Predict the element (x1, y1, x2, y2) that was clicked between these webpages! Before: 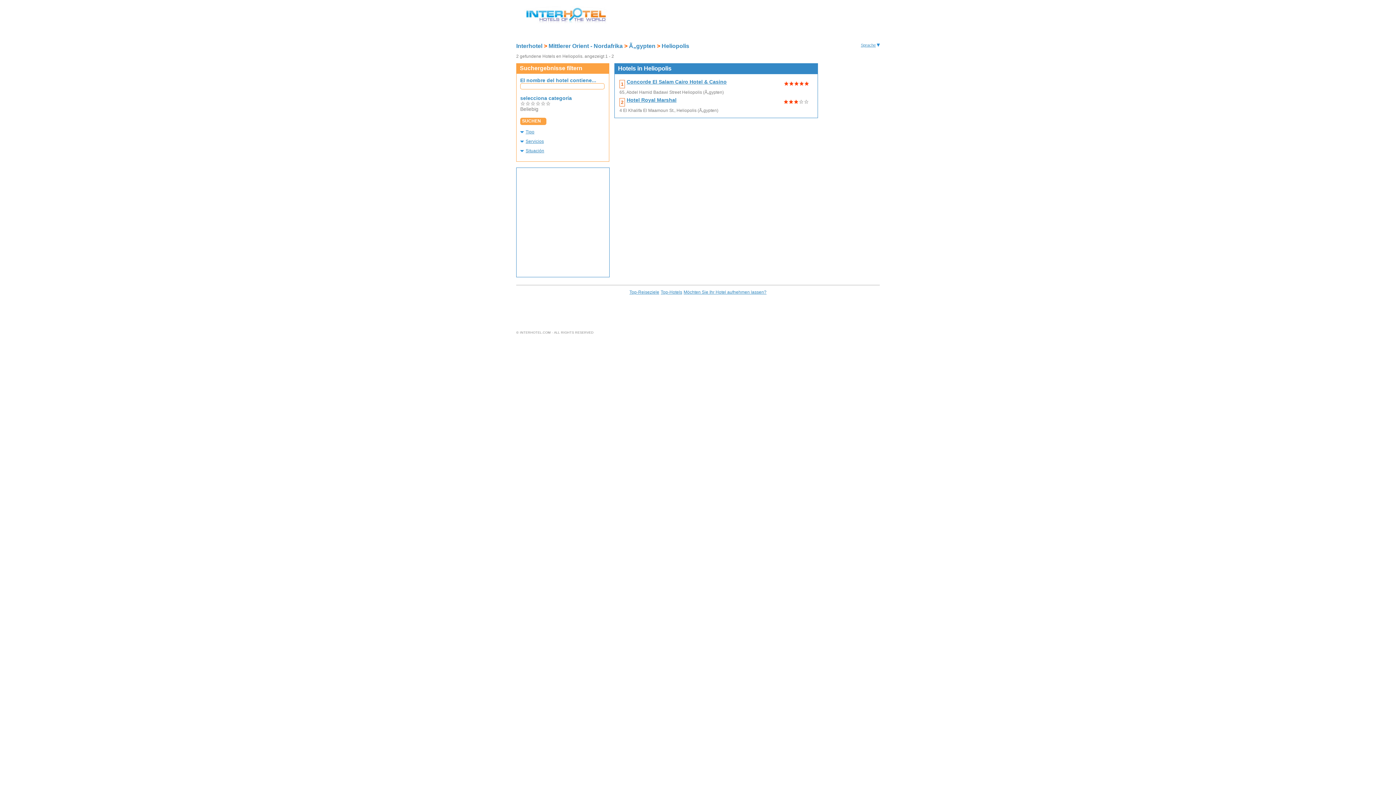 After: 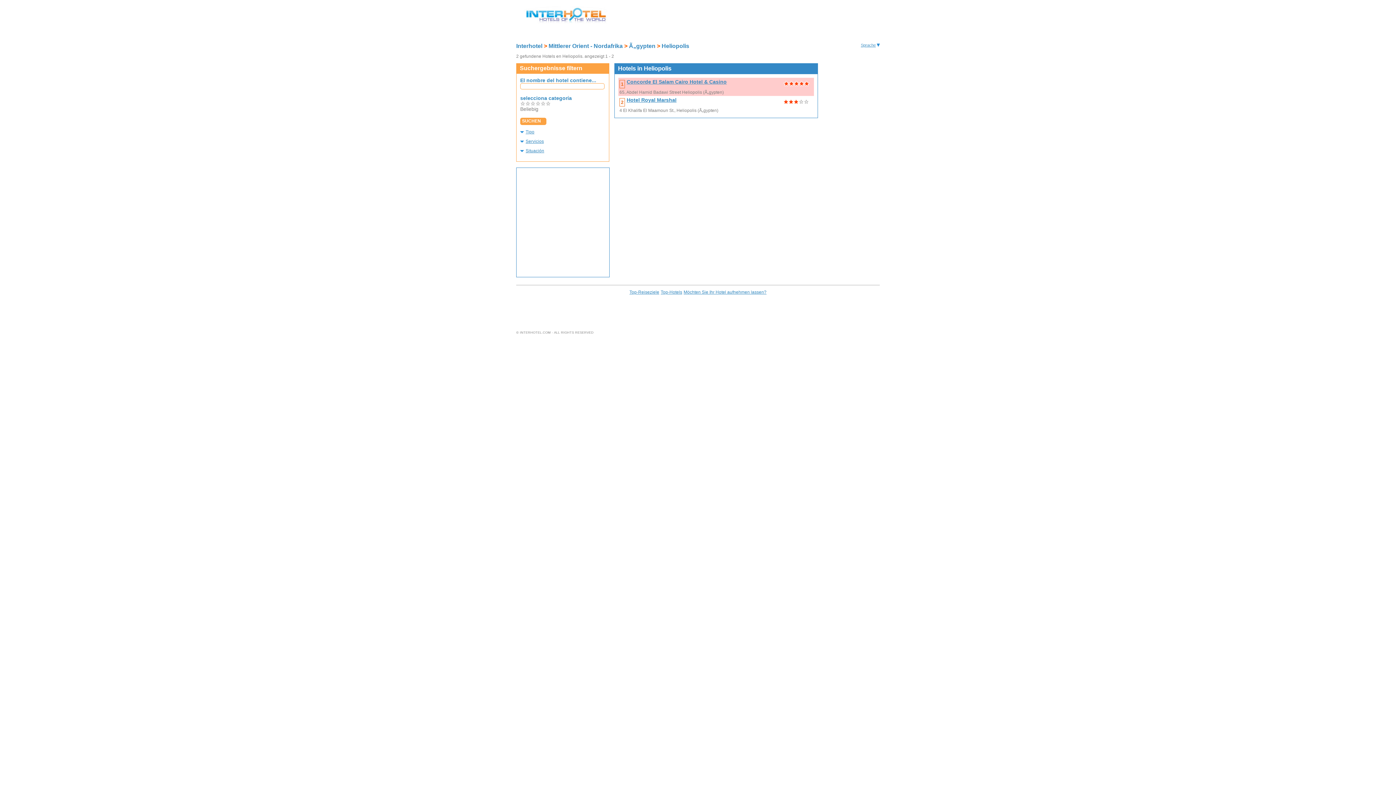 Action: bbox: (619, 89, 724, 94) label: 65, Abdel Hamid Badawi Street Heliopolis (Ã„gypten)